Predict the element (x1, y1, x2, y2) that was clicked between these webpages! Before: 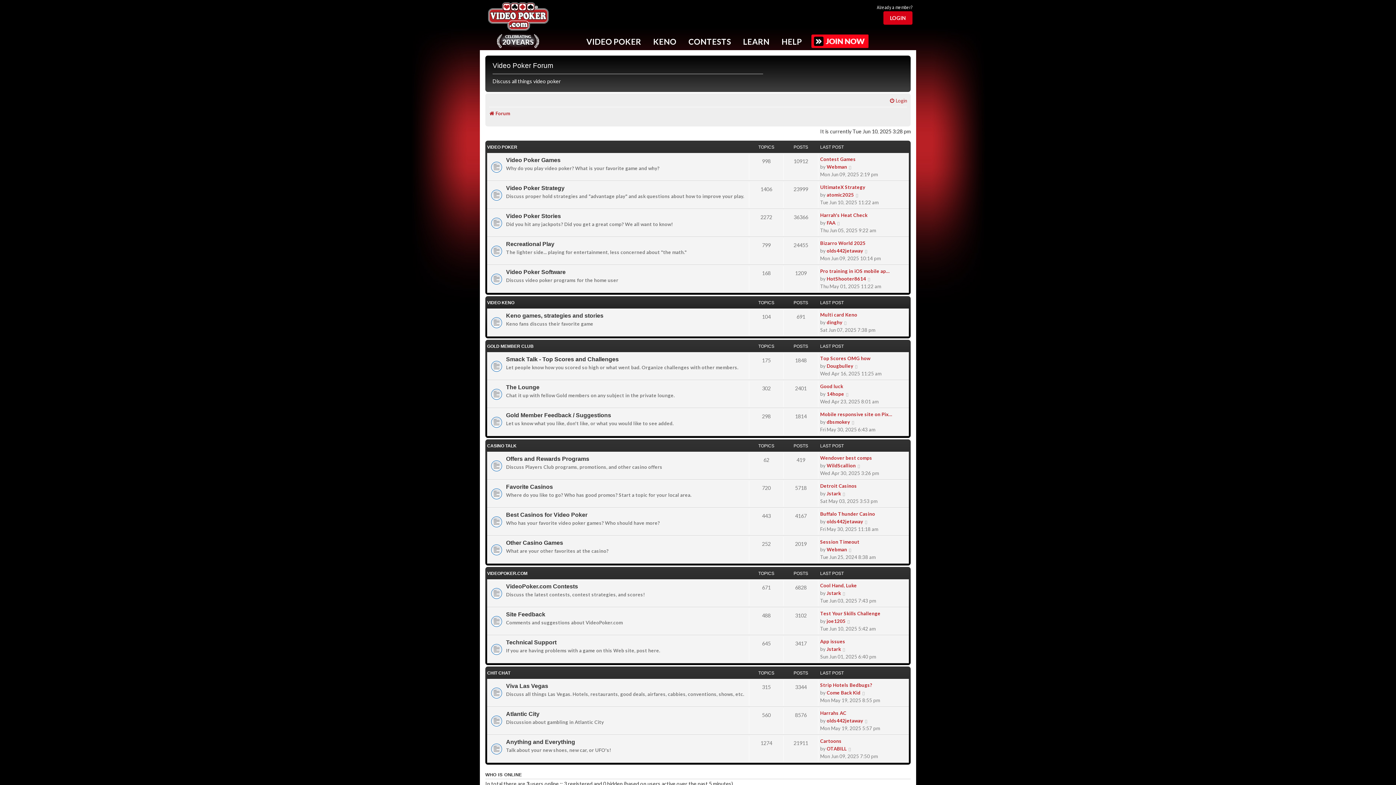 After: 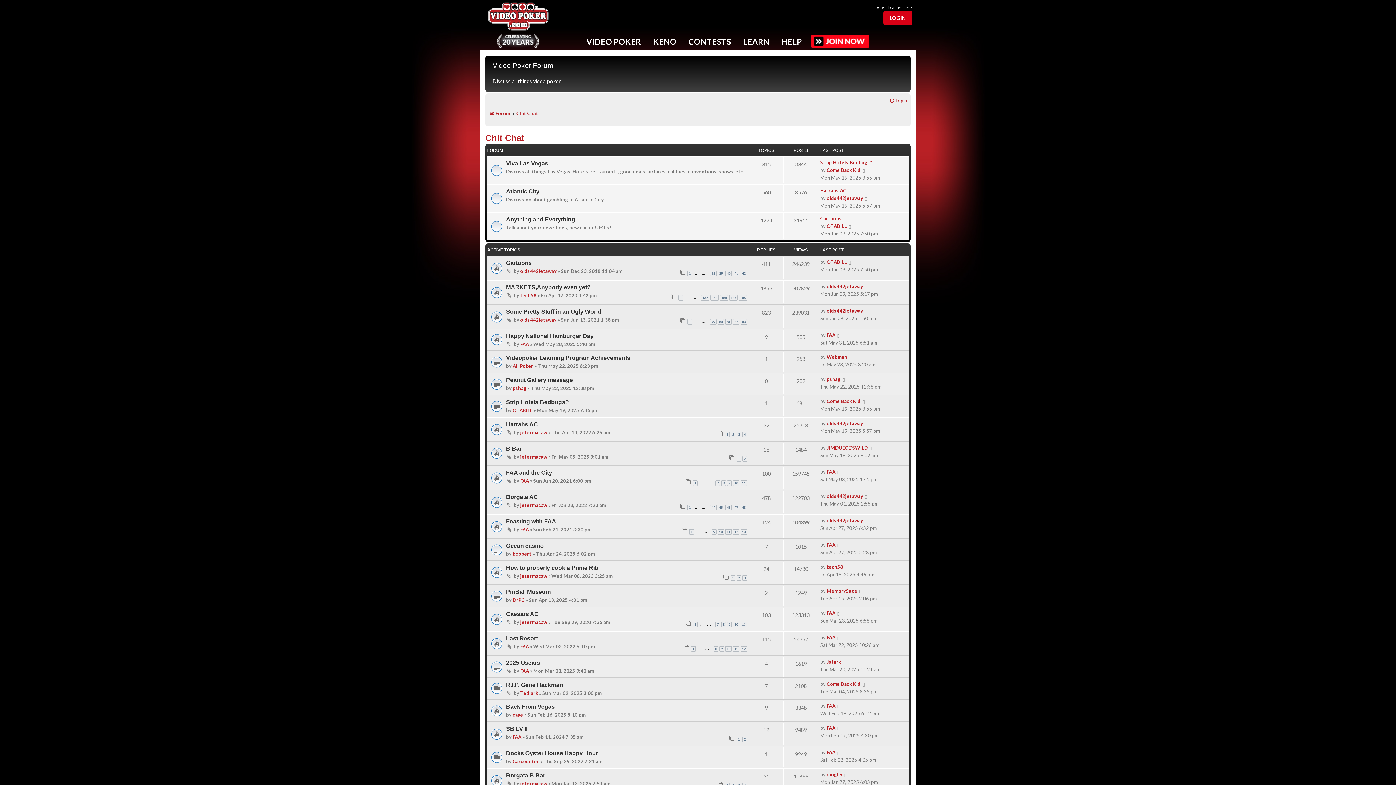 Action: label: CHIT CHAT bbox: (487, 670, 510, 675)